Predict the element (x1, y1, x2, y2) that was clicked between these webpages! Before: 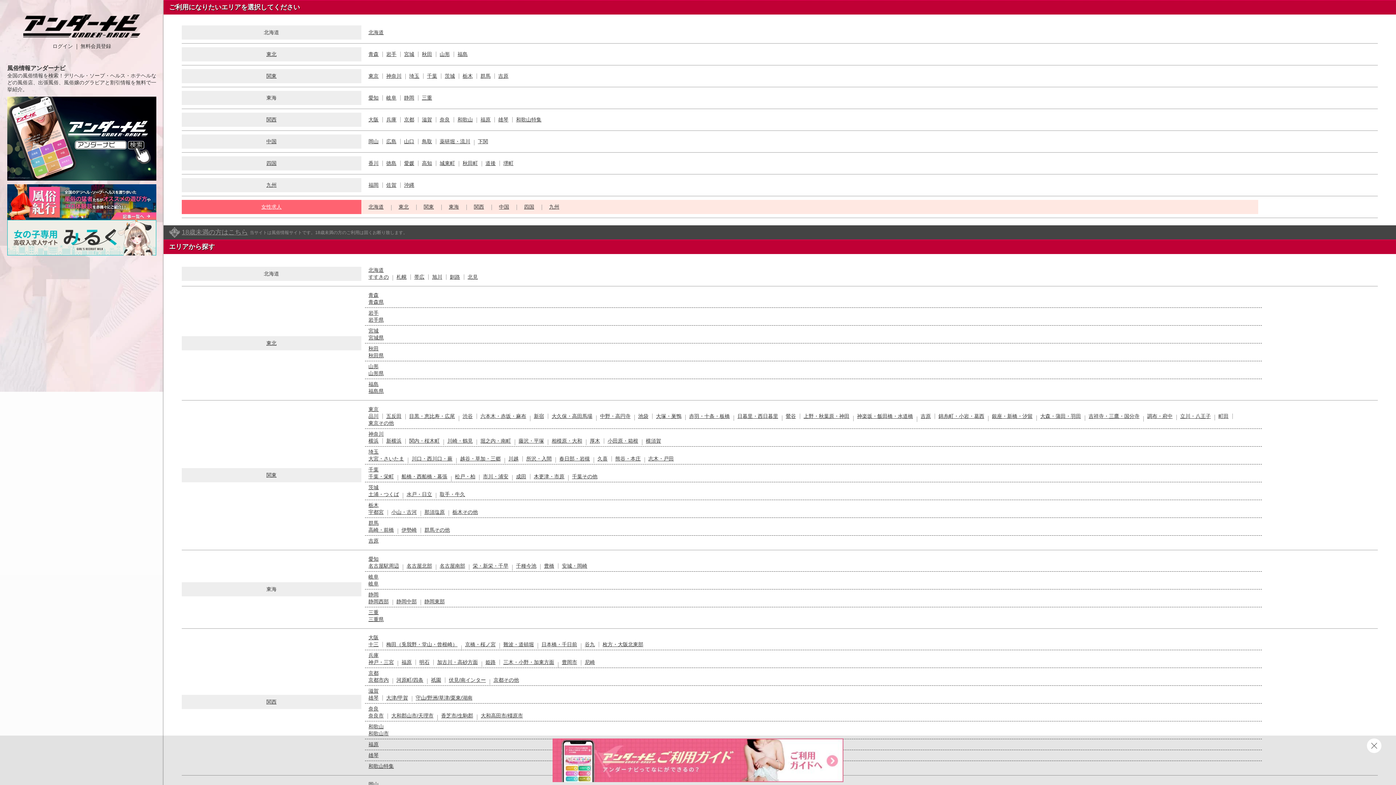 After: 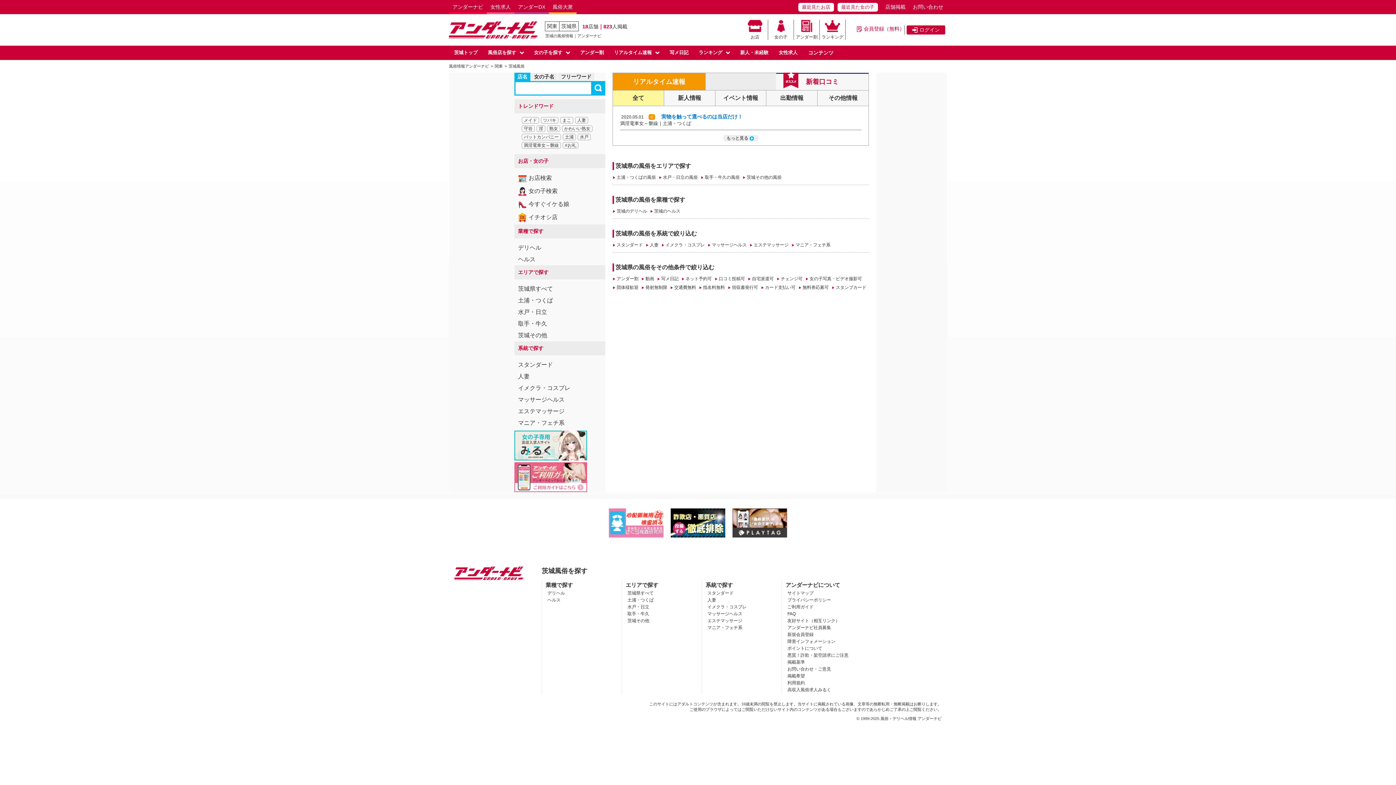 Action: bbox: (444, 73, 455, 78) label: 茨城